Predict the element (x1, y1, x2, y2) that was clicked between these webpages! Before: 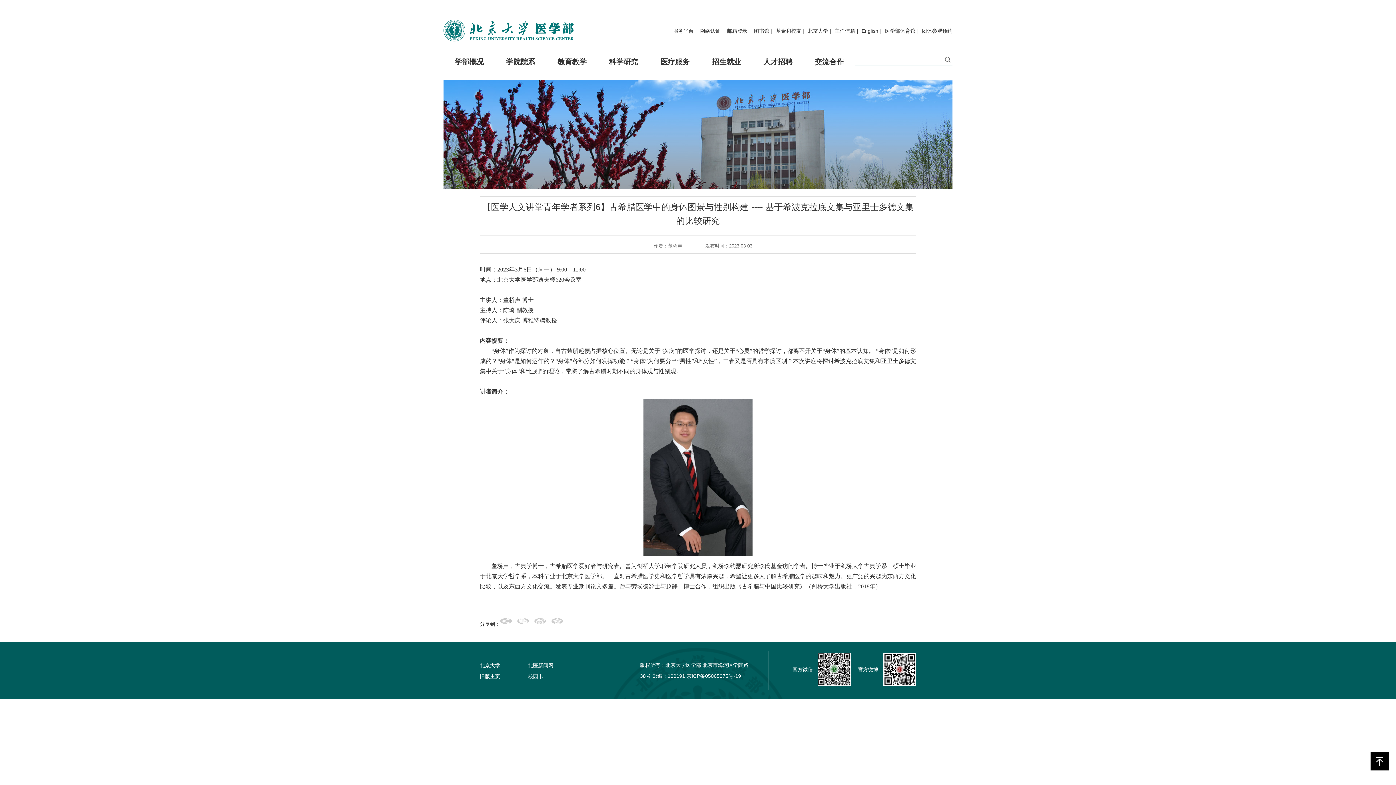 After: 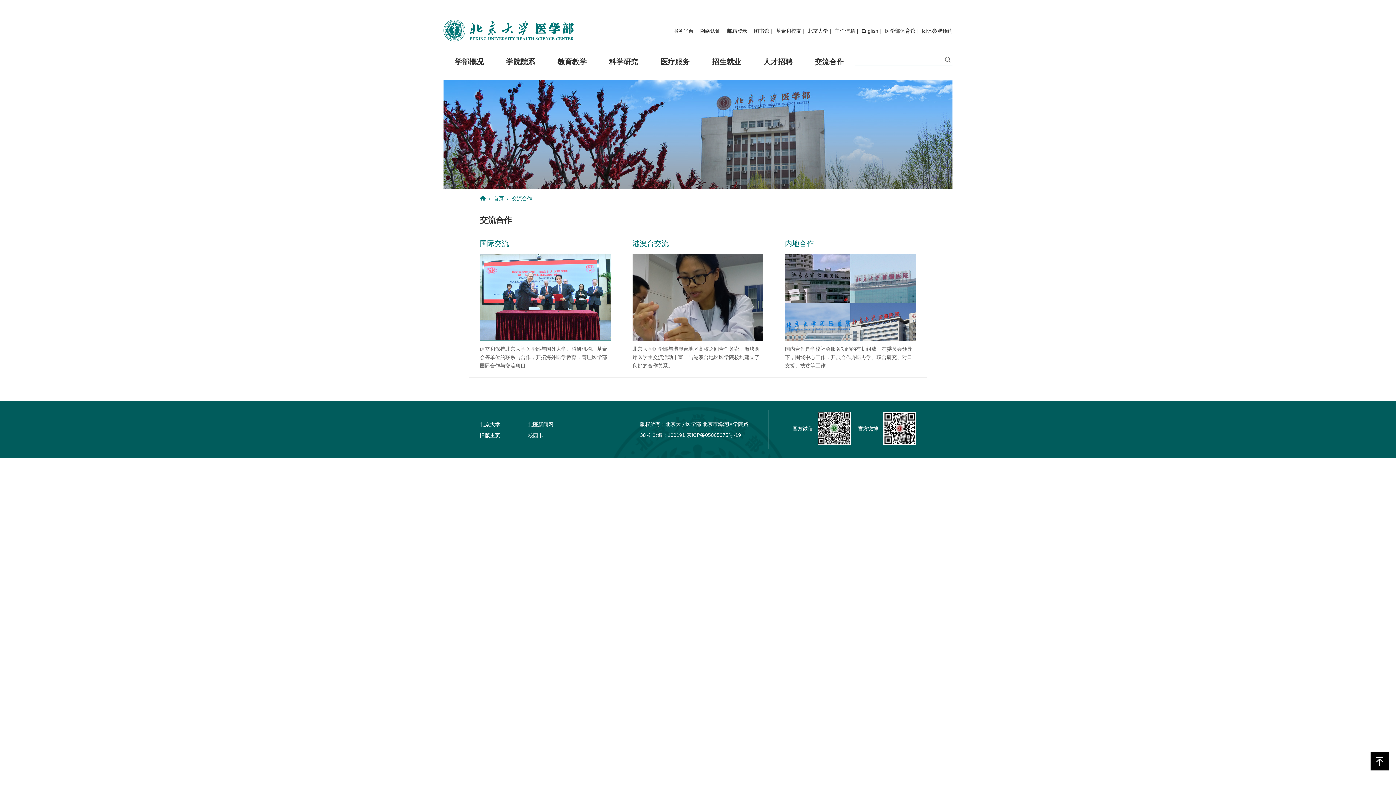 Action: bbox: (803, 43, 855, 80) label: 交流合作